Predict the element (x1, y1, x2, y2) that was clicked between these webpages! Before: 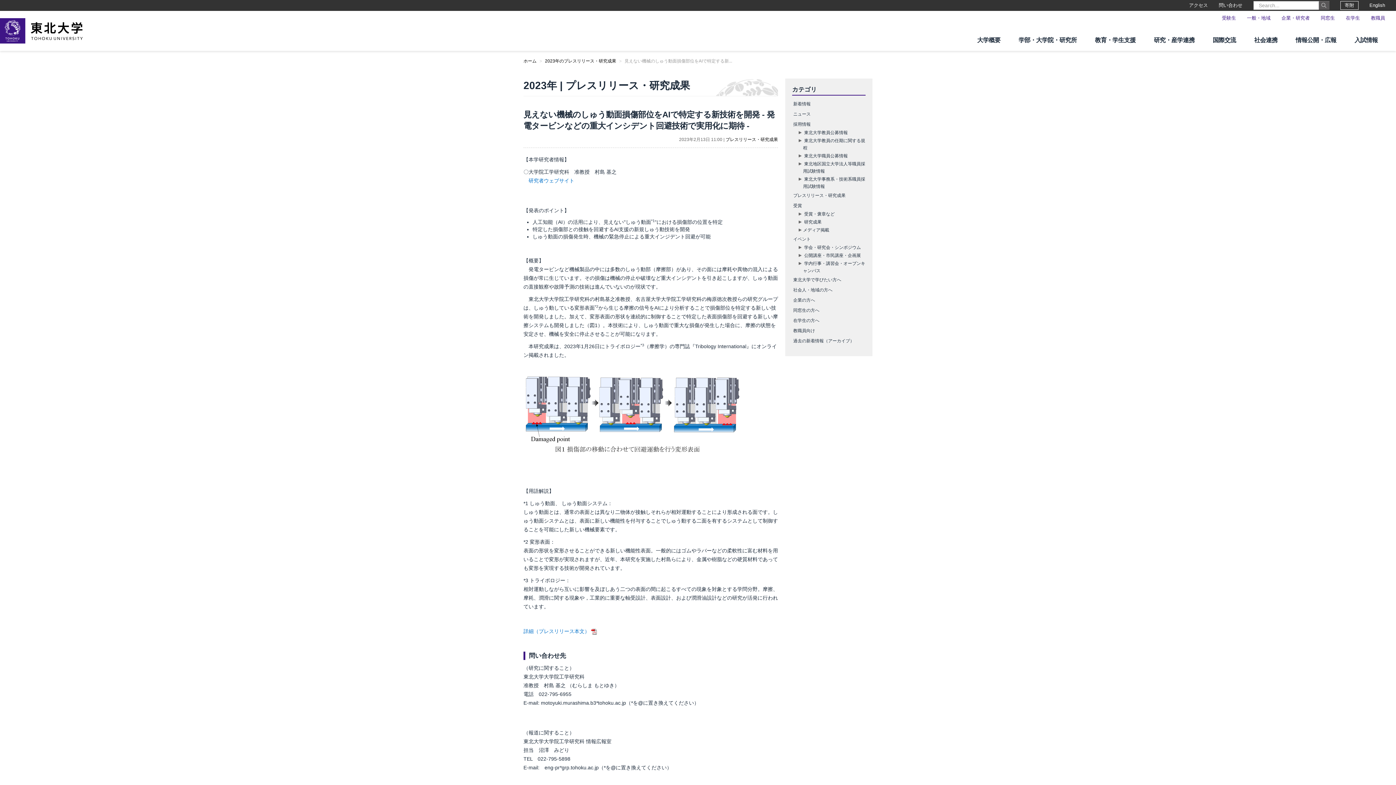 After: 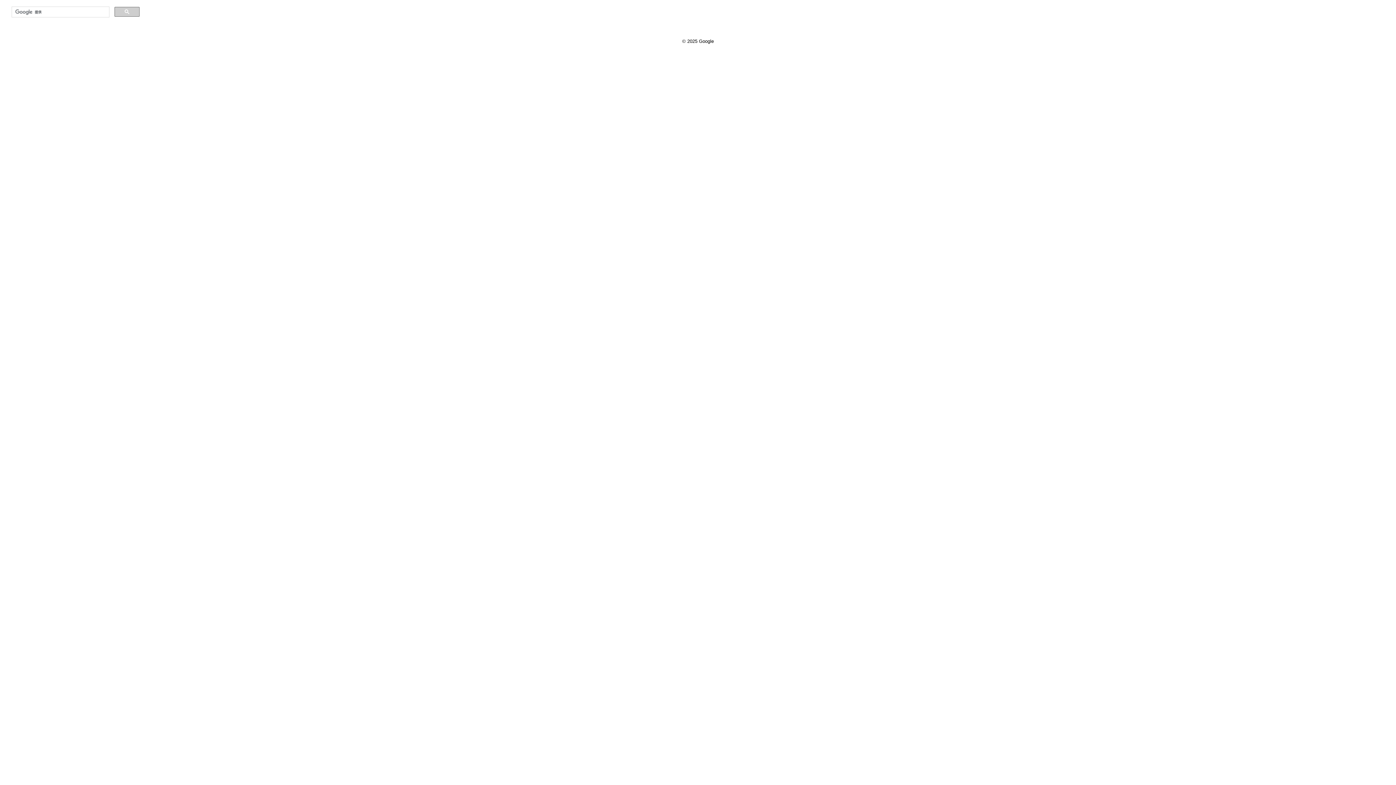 Action: bbox: (1318, 1, 1329, 9)